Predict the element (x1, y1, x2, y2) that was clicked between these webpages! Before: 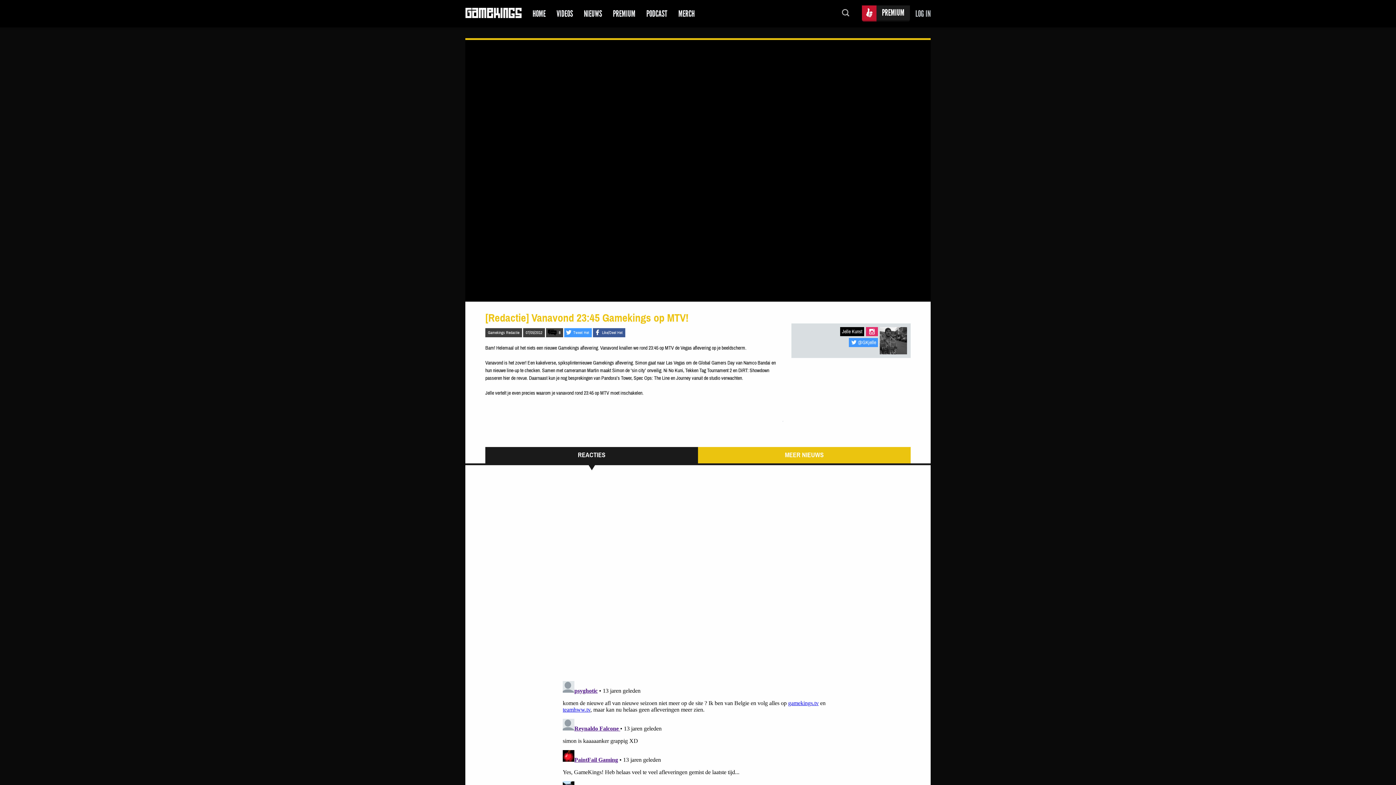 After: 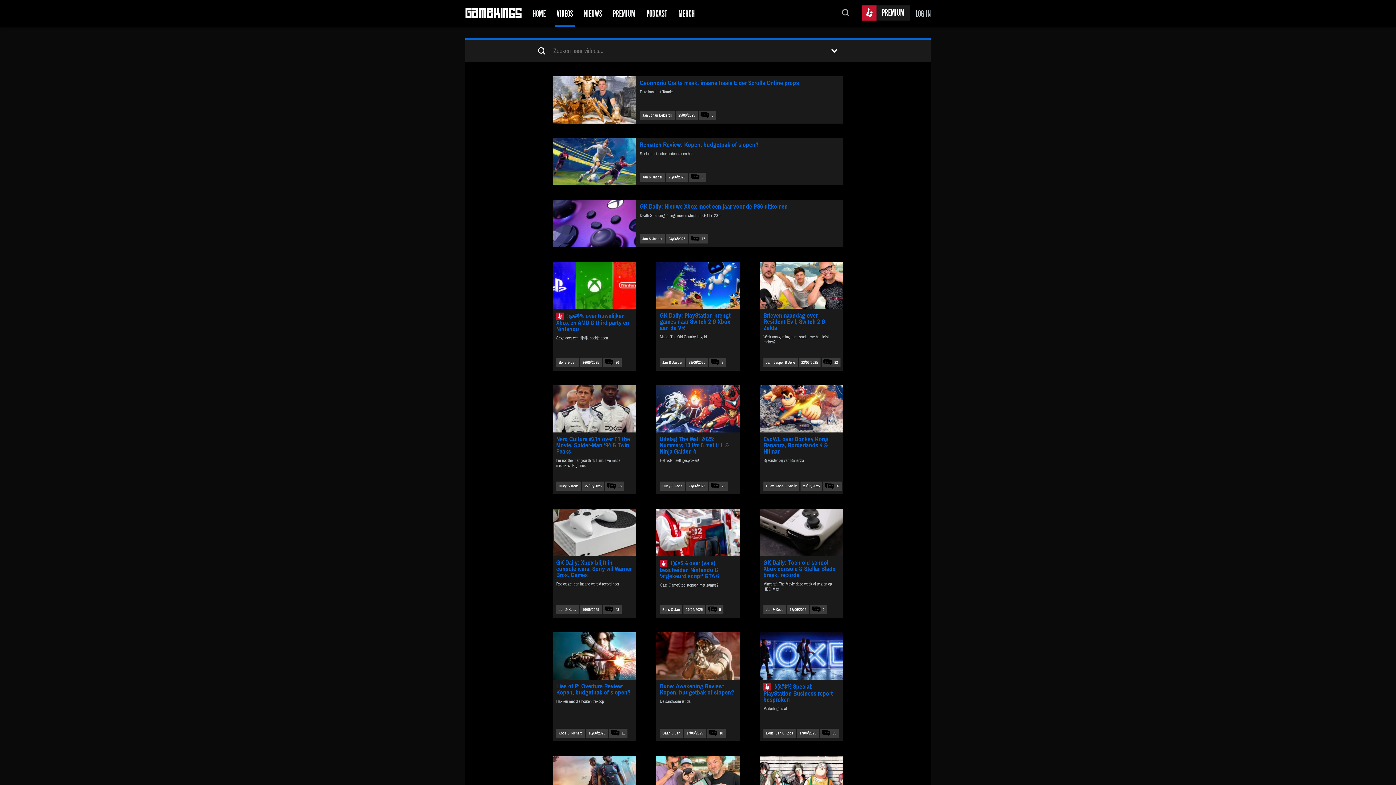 Action: bbox: (556, 0, 573, 27) label: VIDEOS